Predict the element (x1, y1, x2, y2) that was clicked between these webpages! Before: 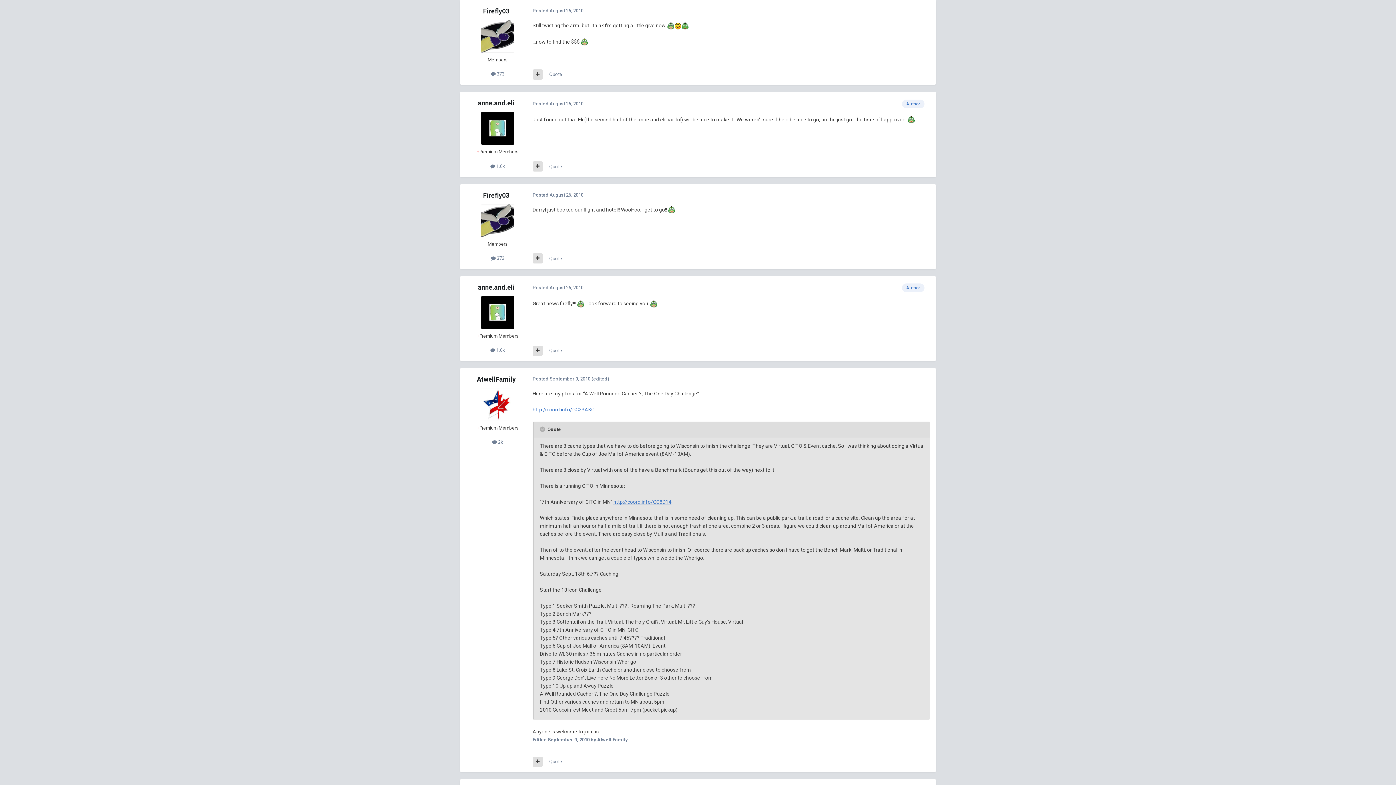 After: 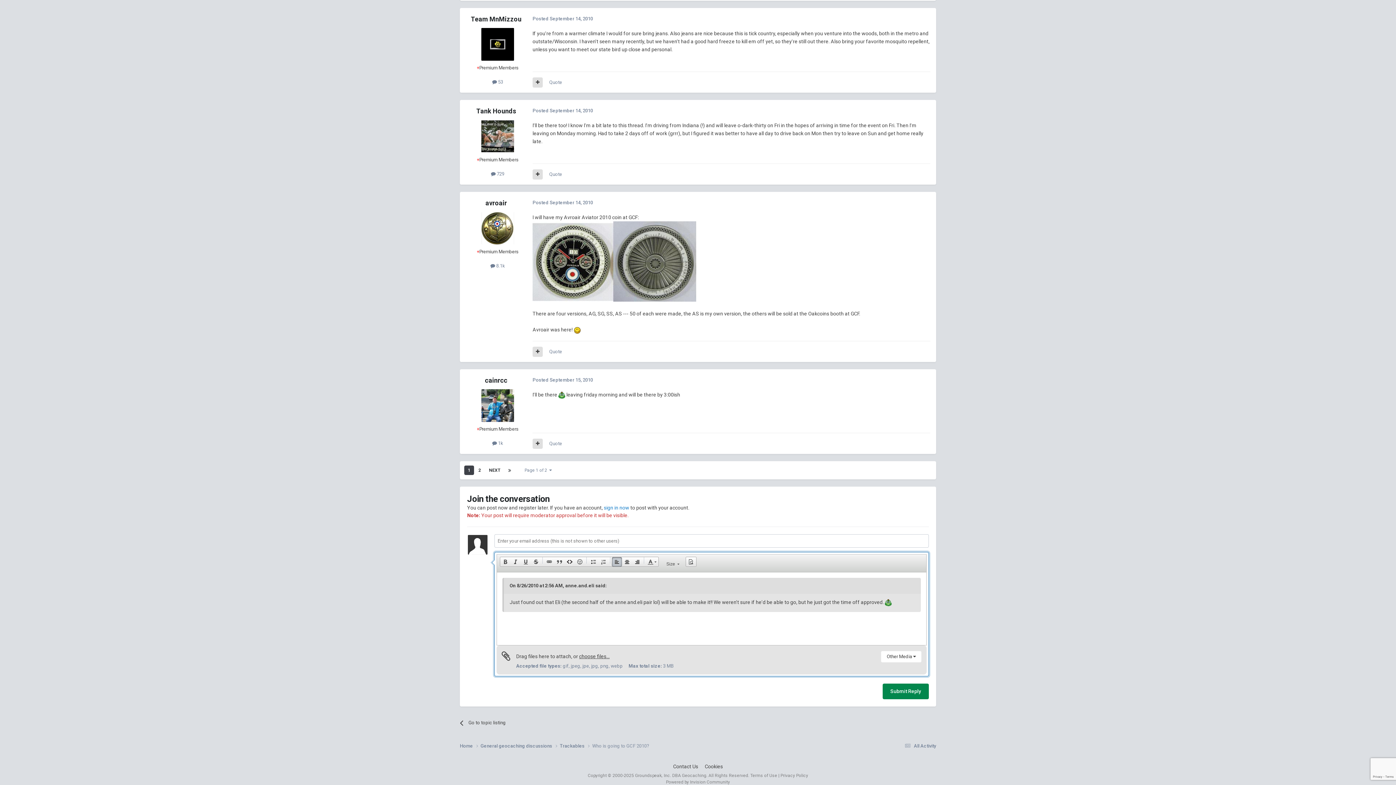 Action: label: Quote bbox: (549, 163, 562, 169)